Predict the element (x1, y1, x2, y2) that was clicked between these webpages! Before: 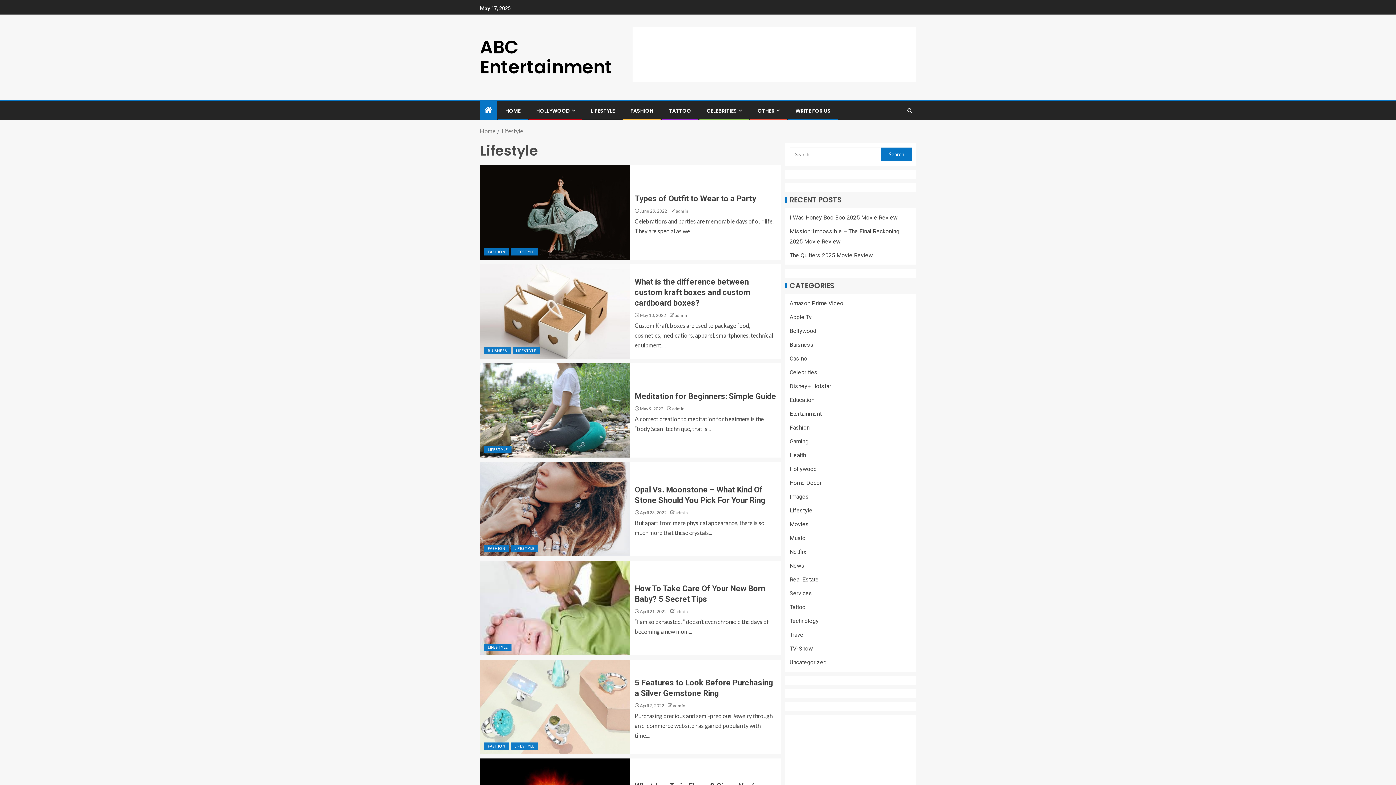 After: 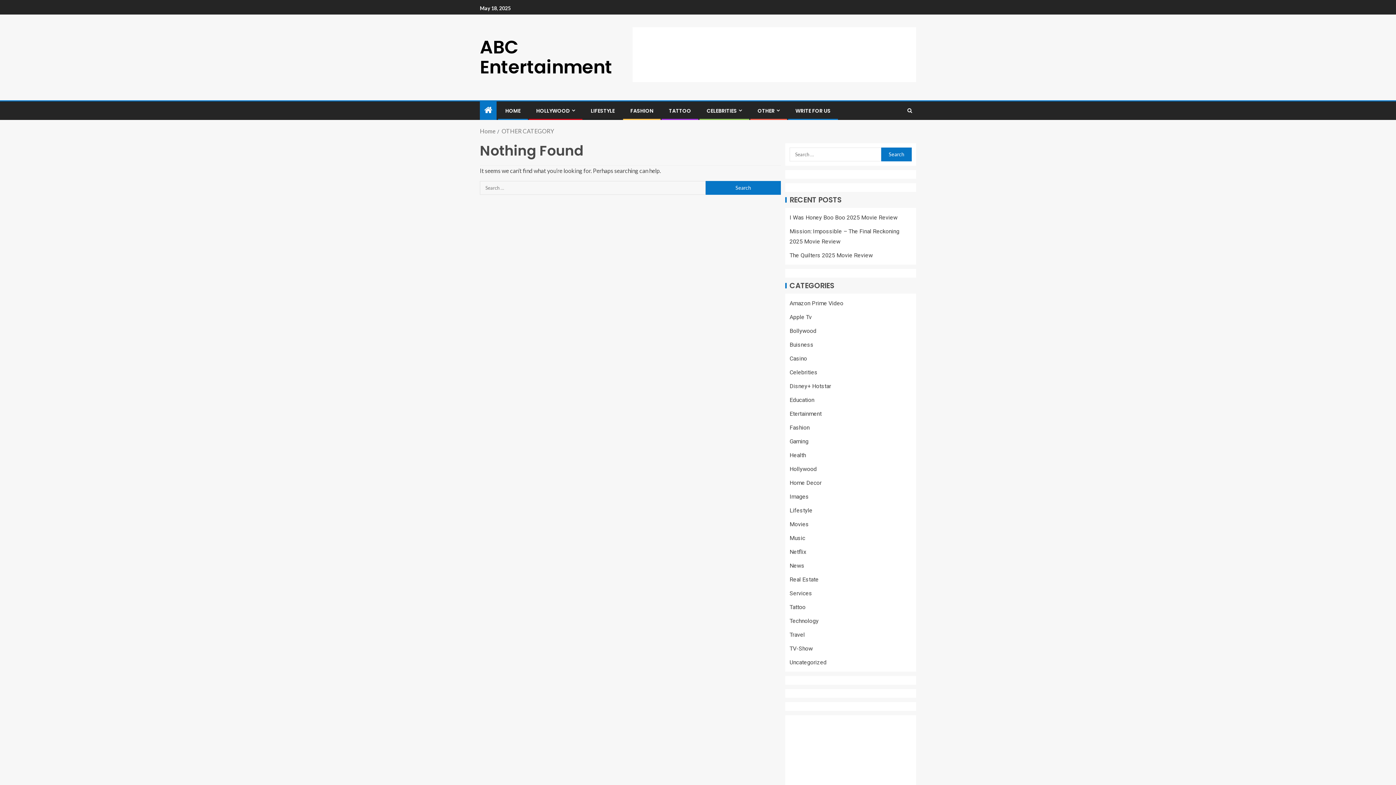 Action: label: OTHER bbox: (757, 107, 780, 114)